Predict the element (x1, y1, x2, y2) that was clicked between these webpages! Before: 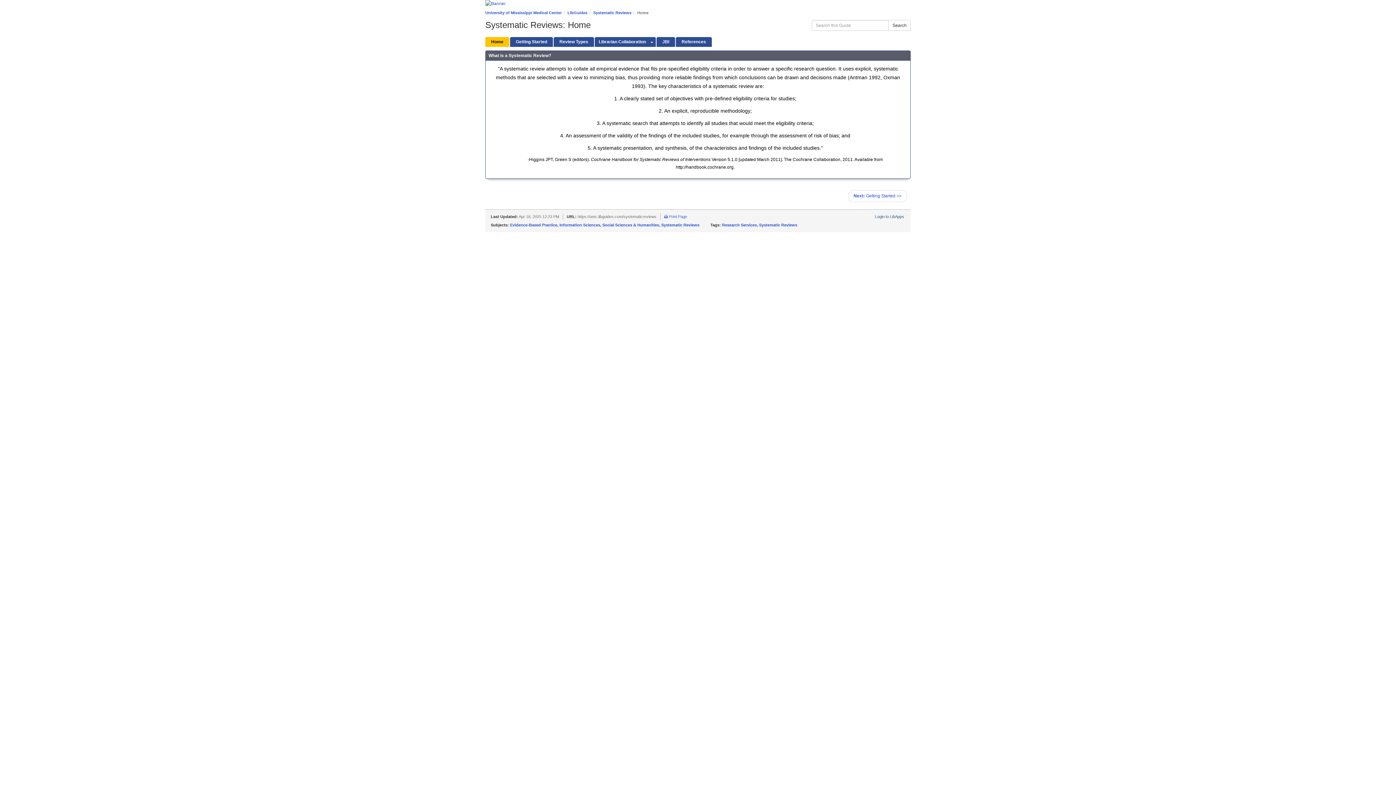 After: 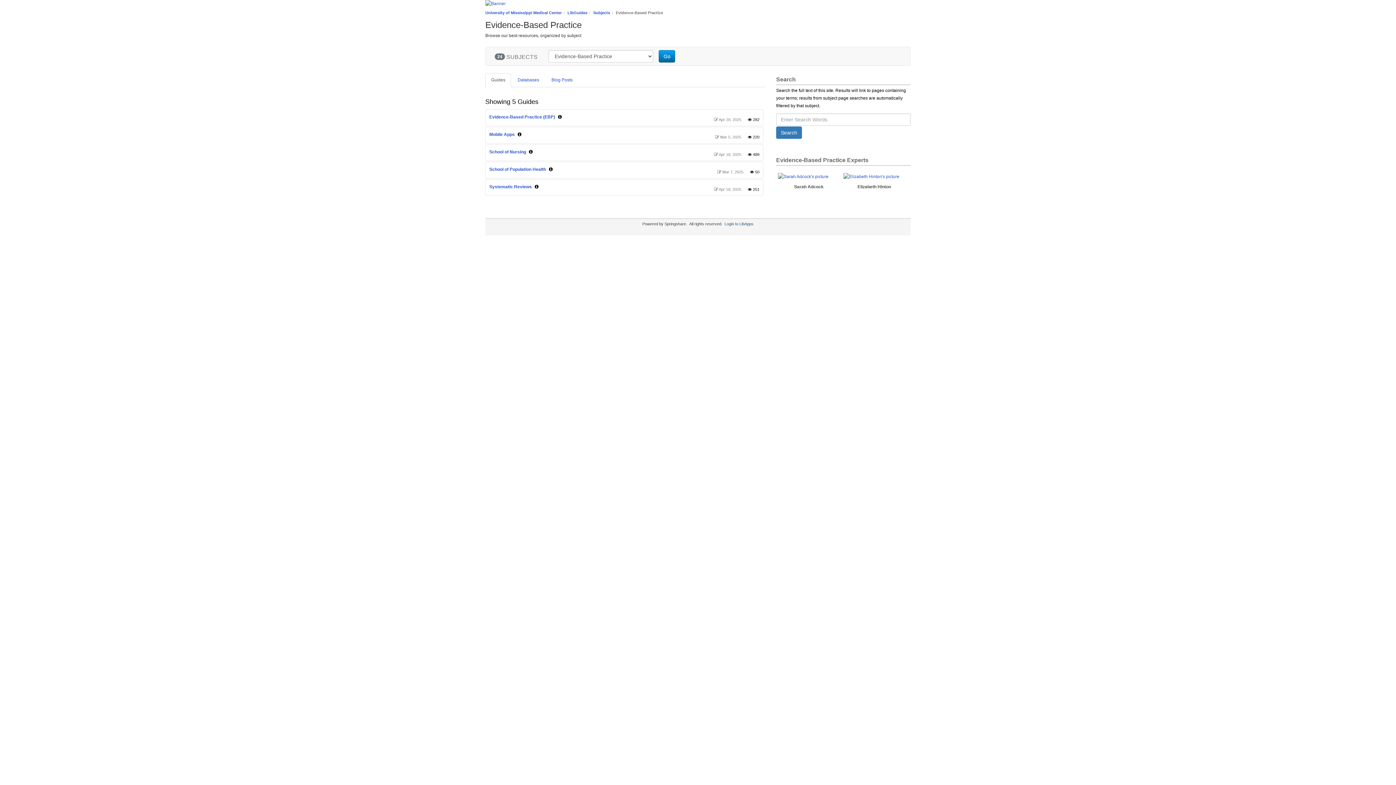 Action: bbox: (510, 222, 557, 227) label: Evidence-Based Practice